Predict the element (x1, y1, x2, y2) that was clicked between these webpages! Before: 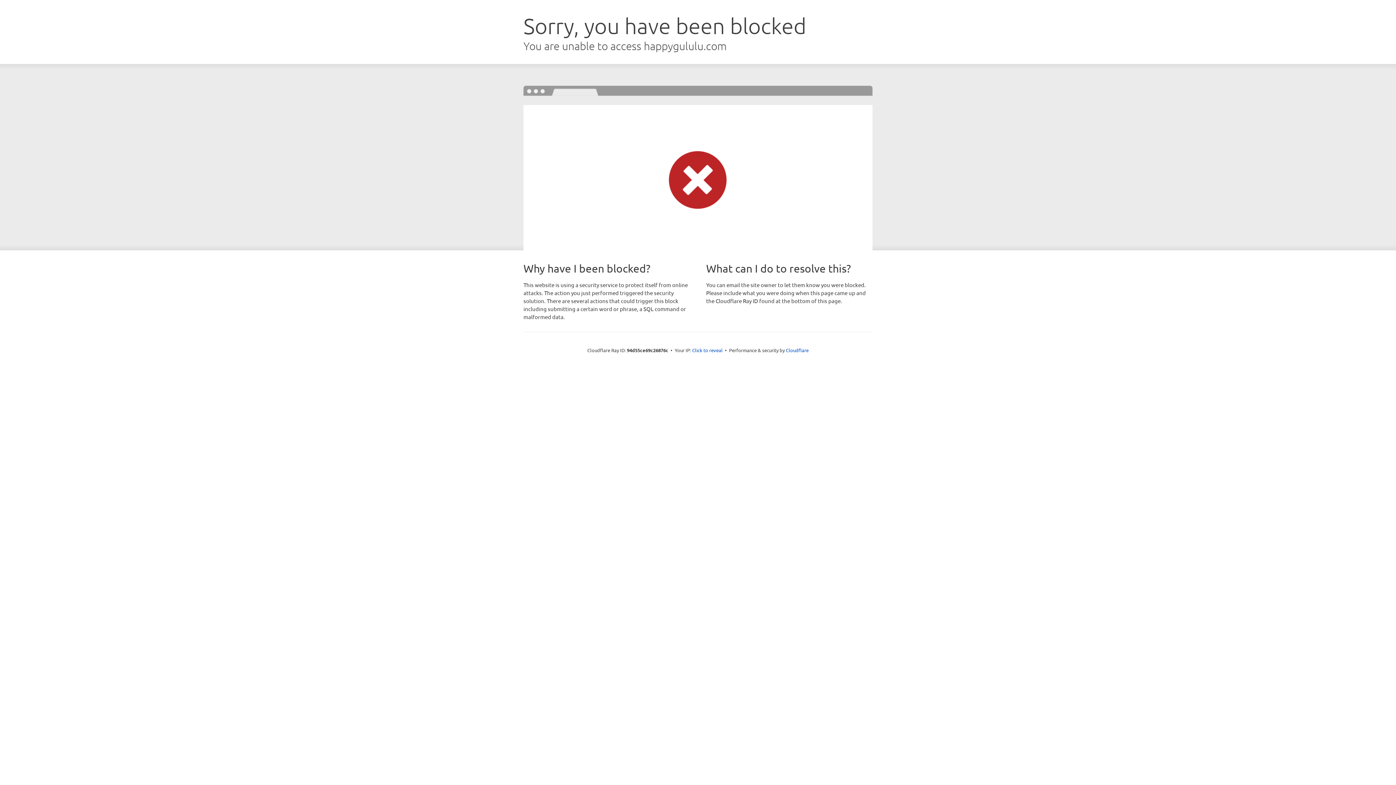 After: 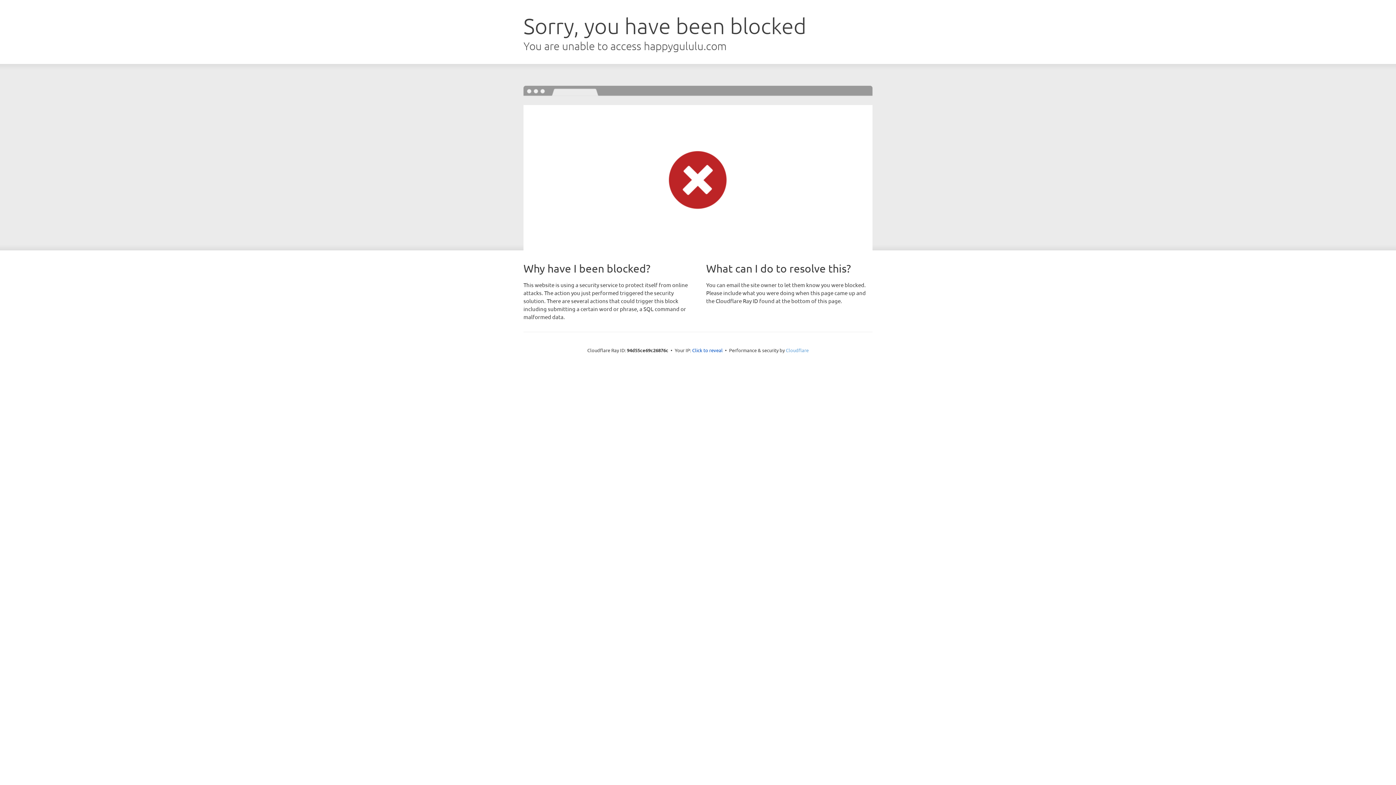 Action: bbox: (786, 347, 808, 353) label: Cloudflare